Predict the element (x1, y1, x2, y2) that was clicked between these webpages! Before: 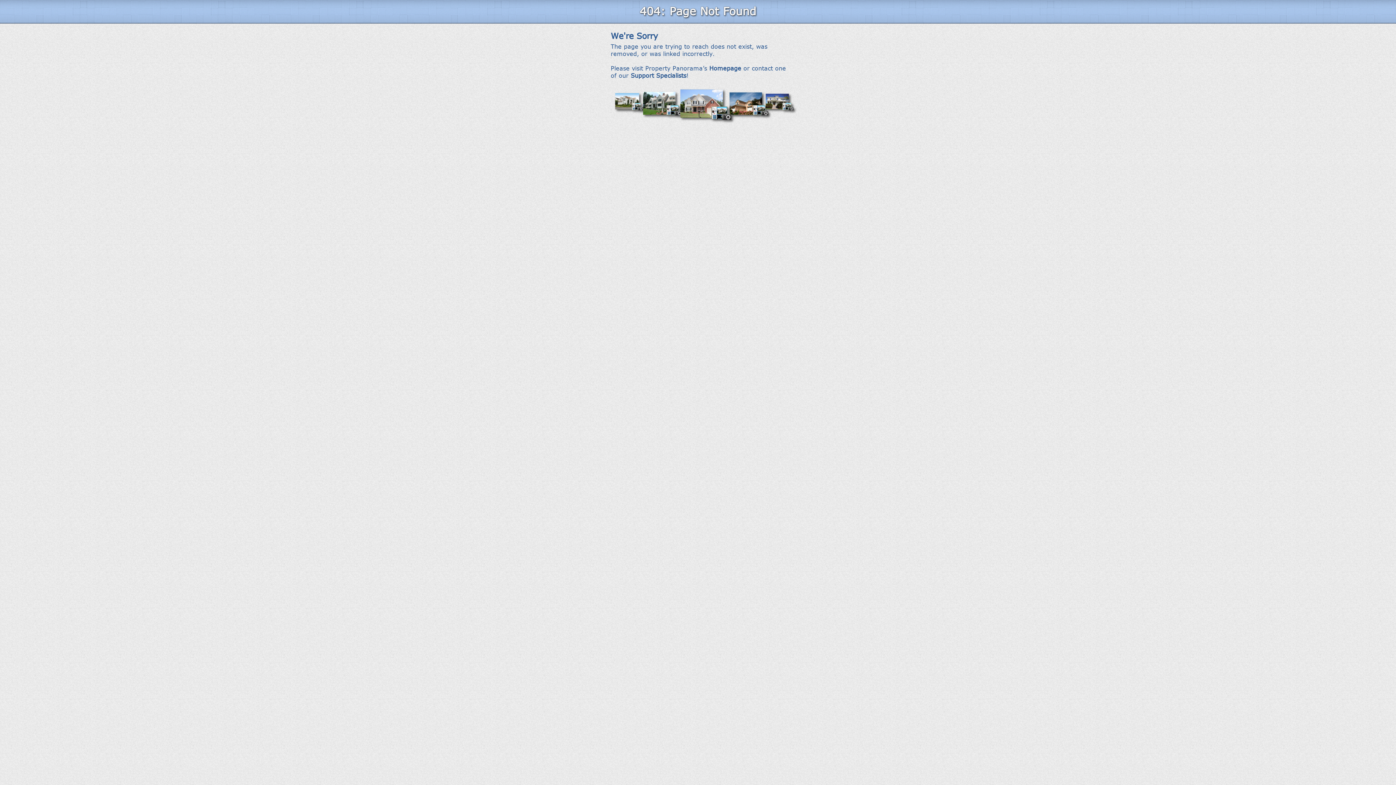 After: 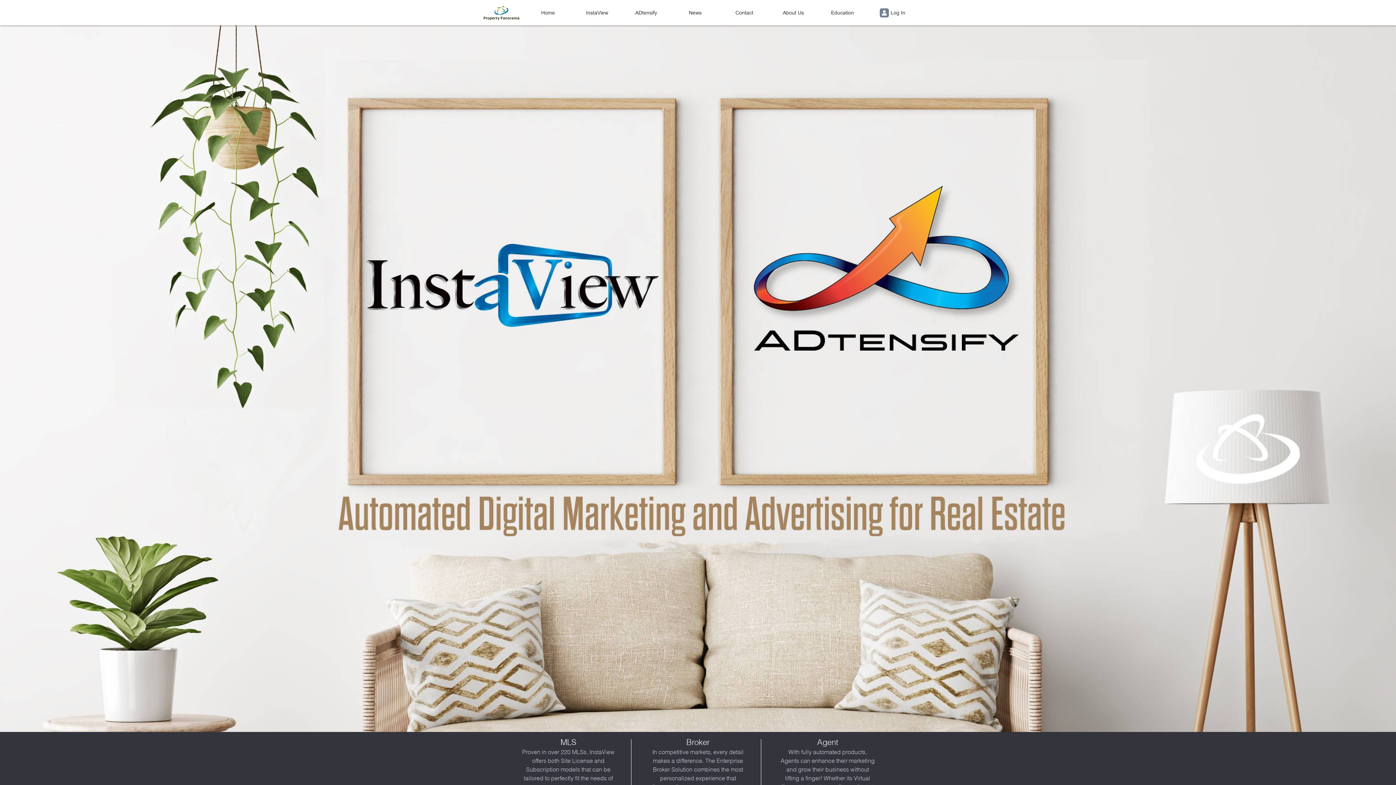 Action: label: Homepage bbox: (709, 64, 741, 71)